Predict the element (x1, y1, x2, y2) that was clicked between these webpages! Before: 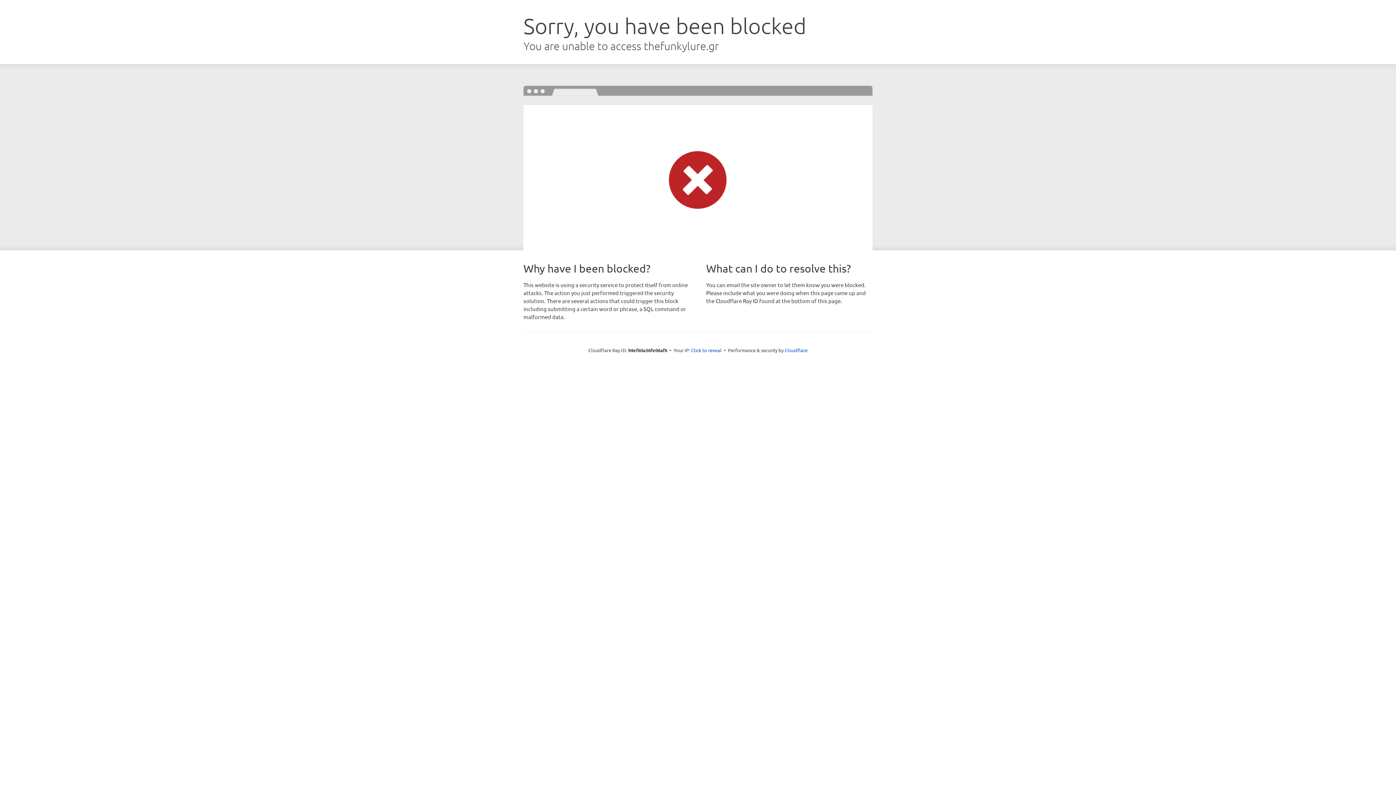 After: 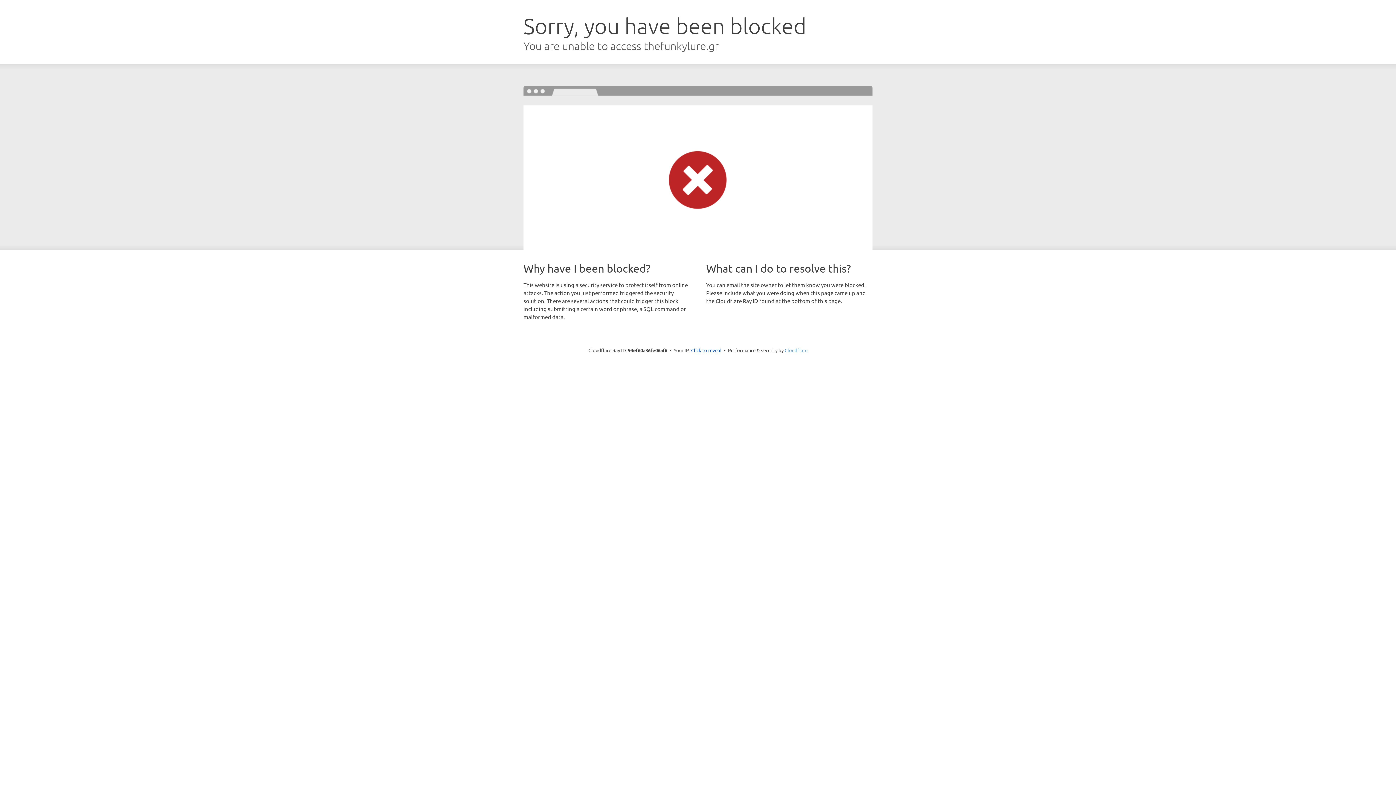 Action: bbox: (784, 347, 807, 353) label: Cloudflare